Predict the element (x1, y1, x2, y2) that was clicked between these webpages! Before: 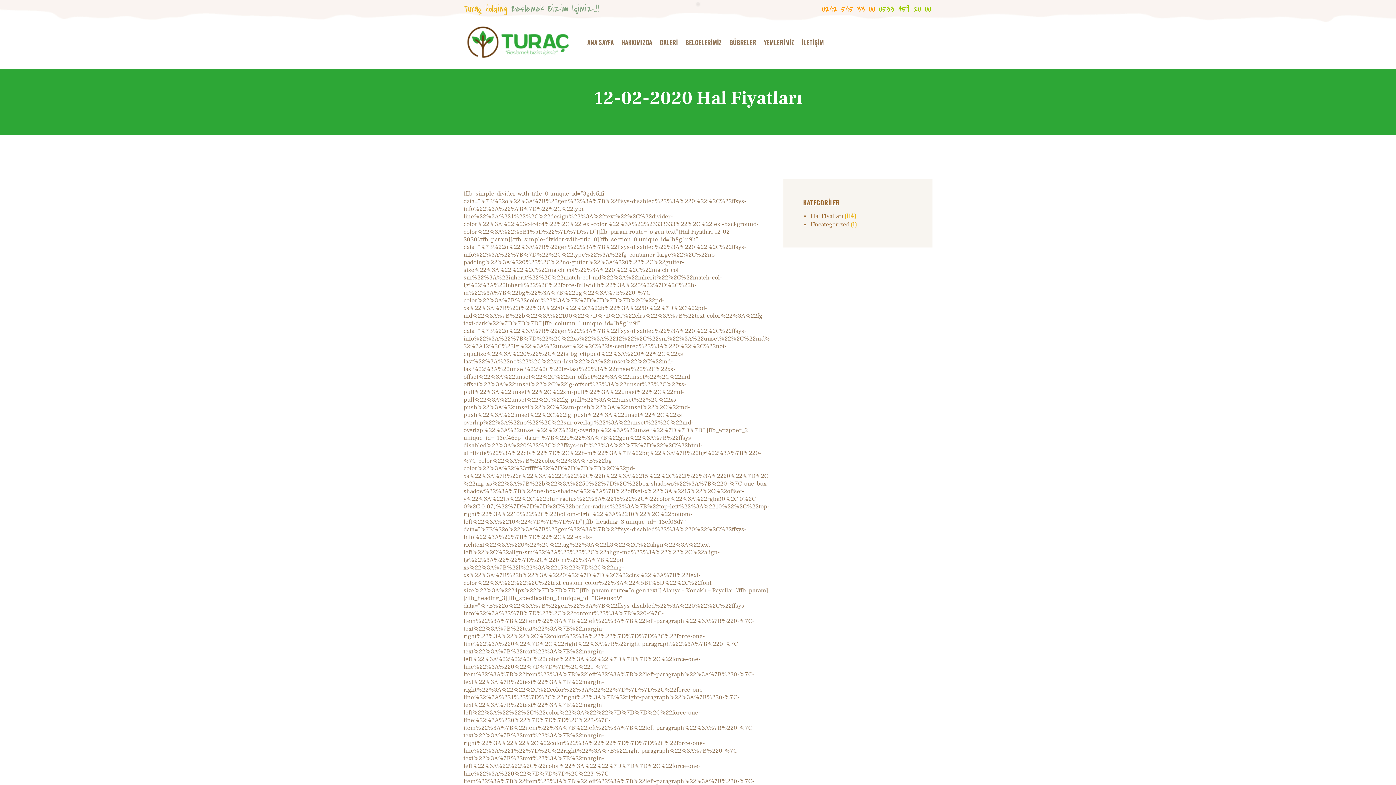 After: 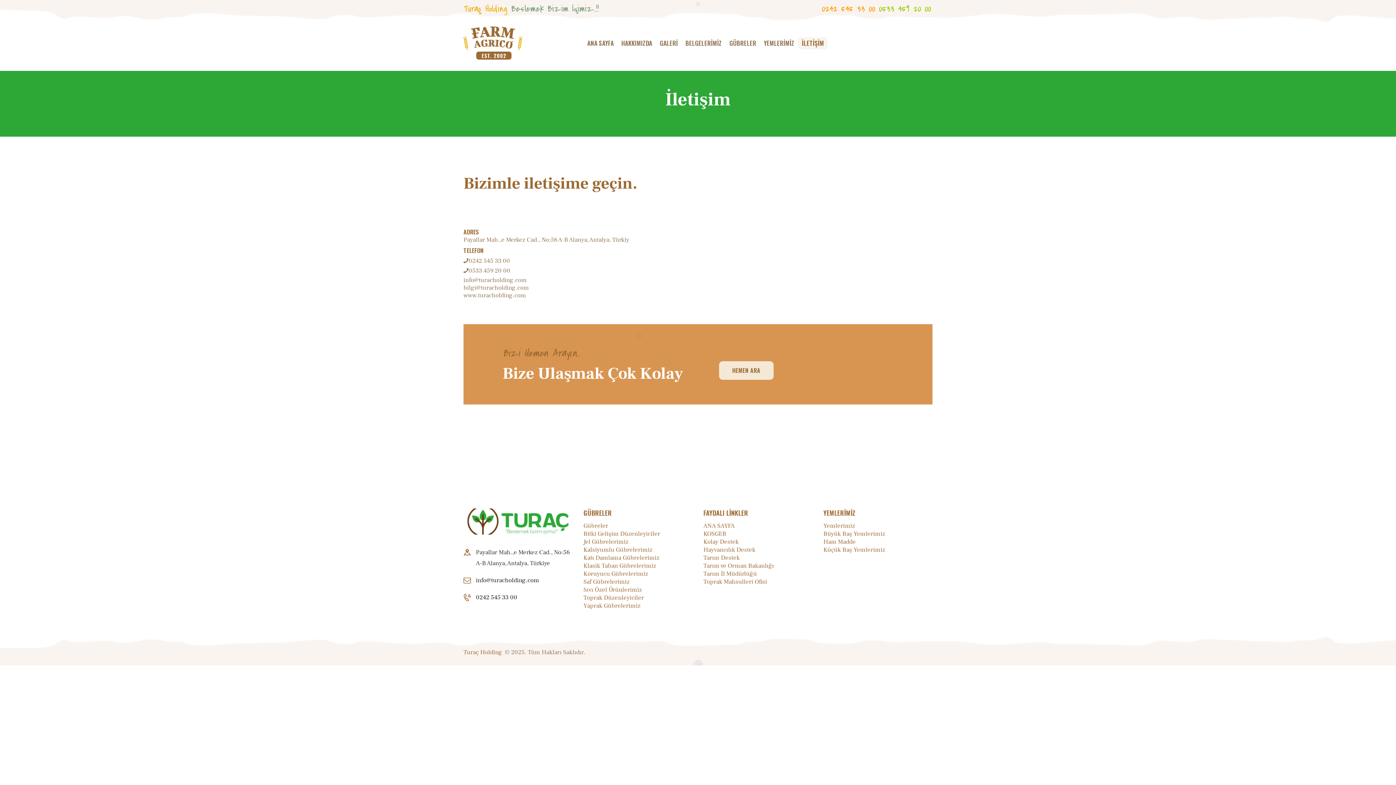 Action: bbox: (798, 36, 828, 48) label: İLETİŞİM